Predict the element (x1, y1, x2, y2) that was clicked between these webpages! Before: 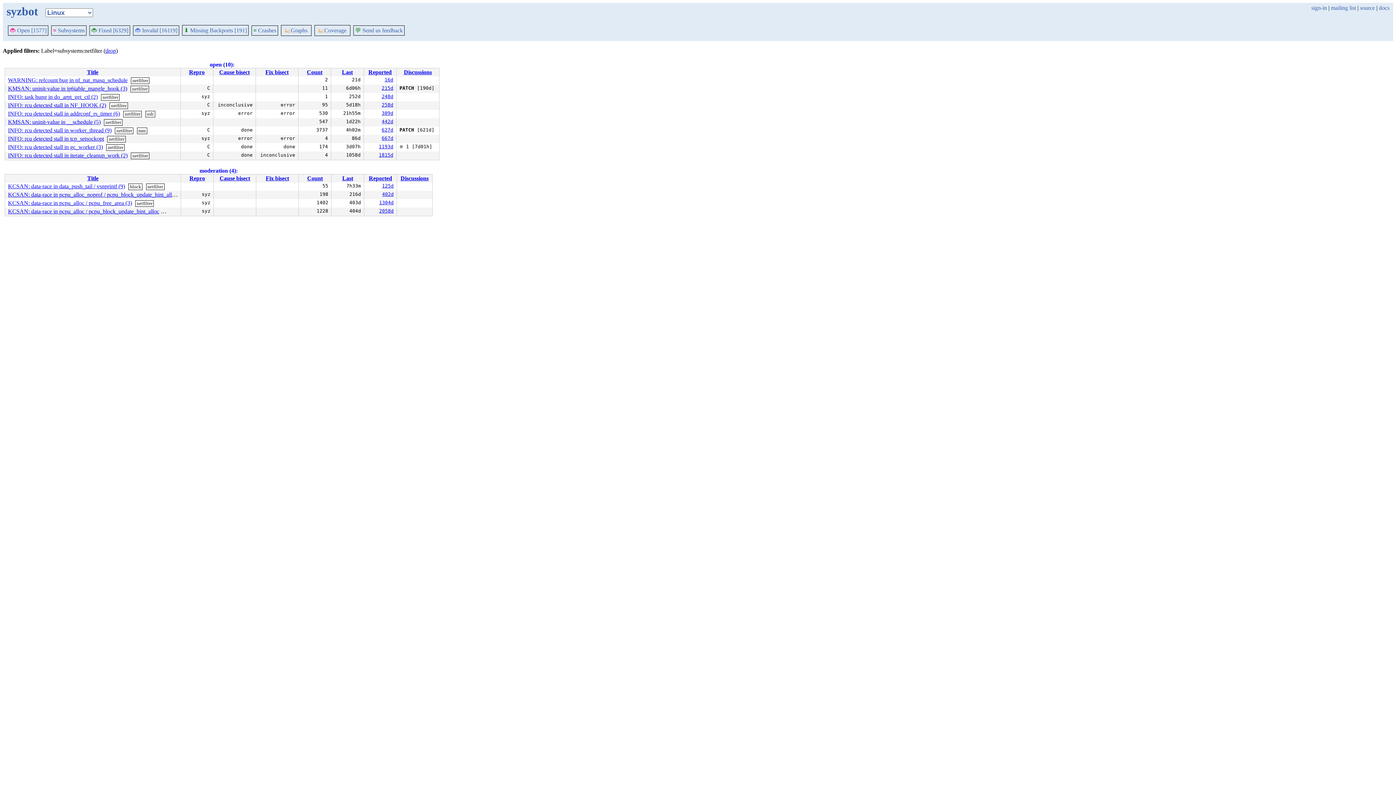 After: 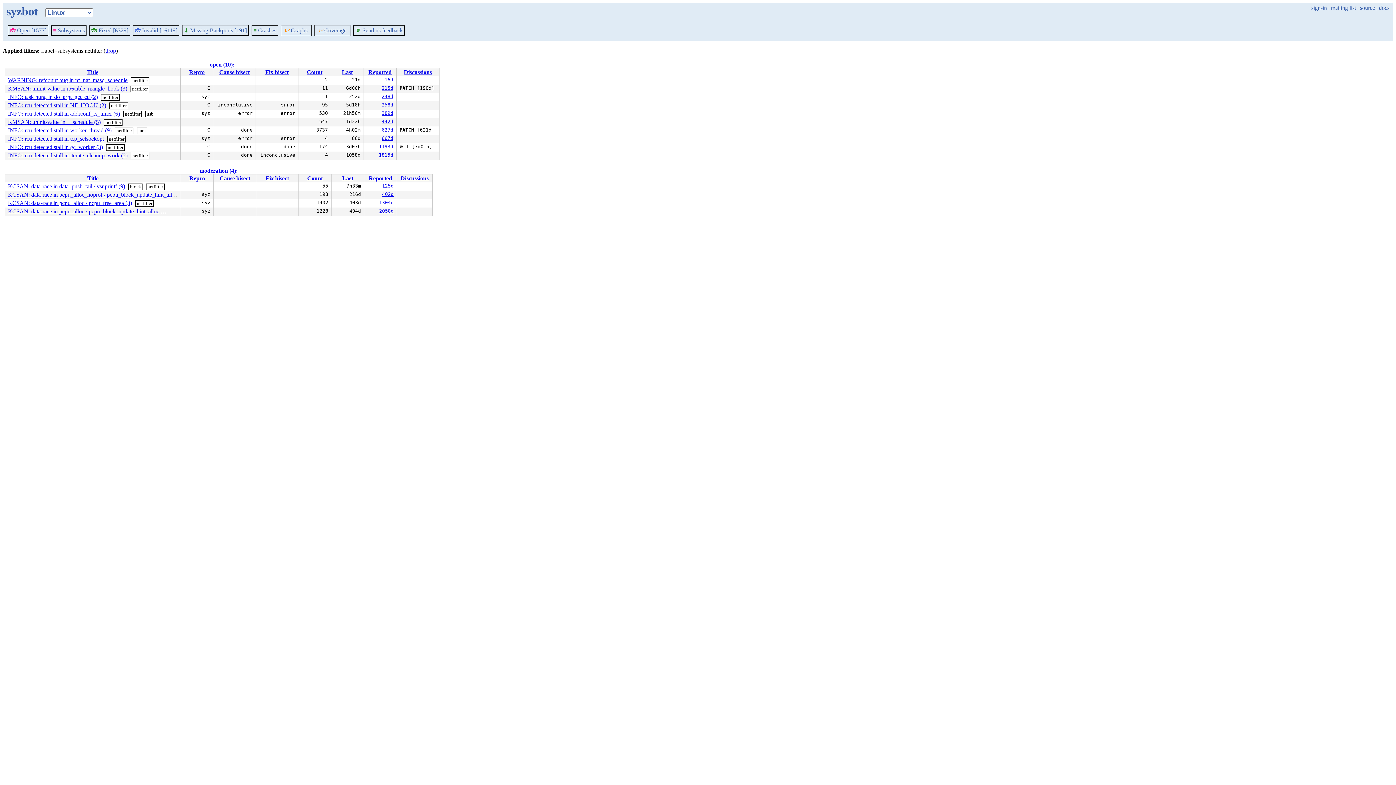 Action: bbox: (136, 200, 152, 206) label: netfilter